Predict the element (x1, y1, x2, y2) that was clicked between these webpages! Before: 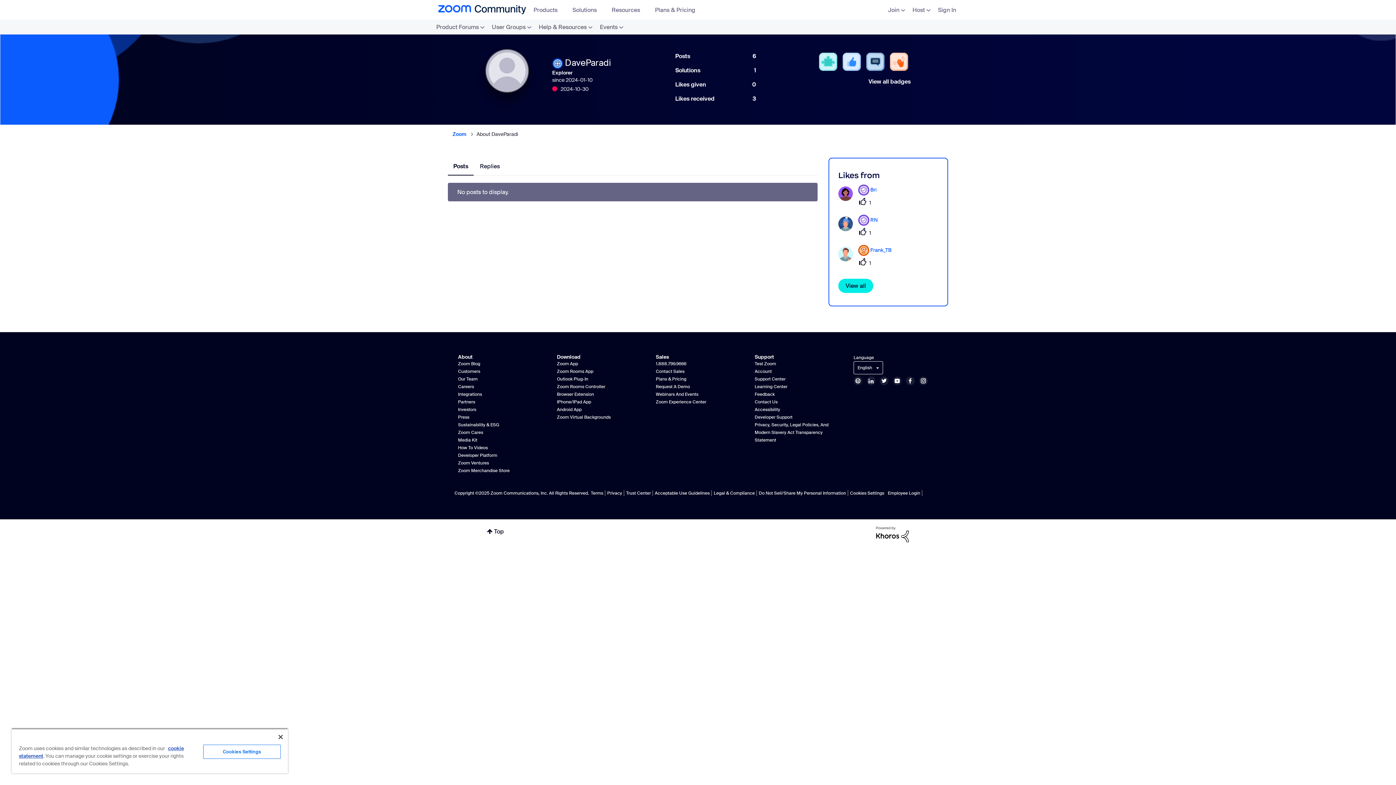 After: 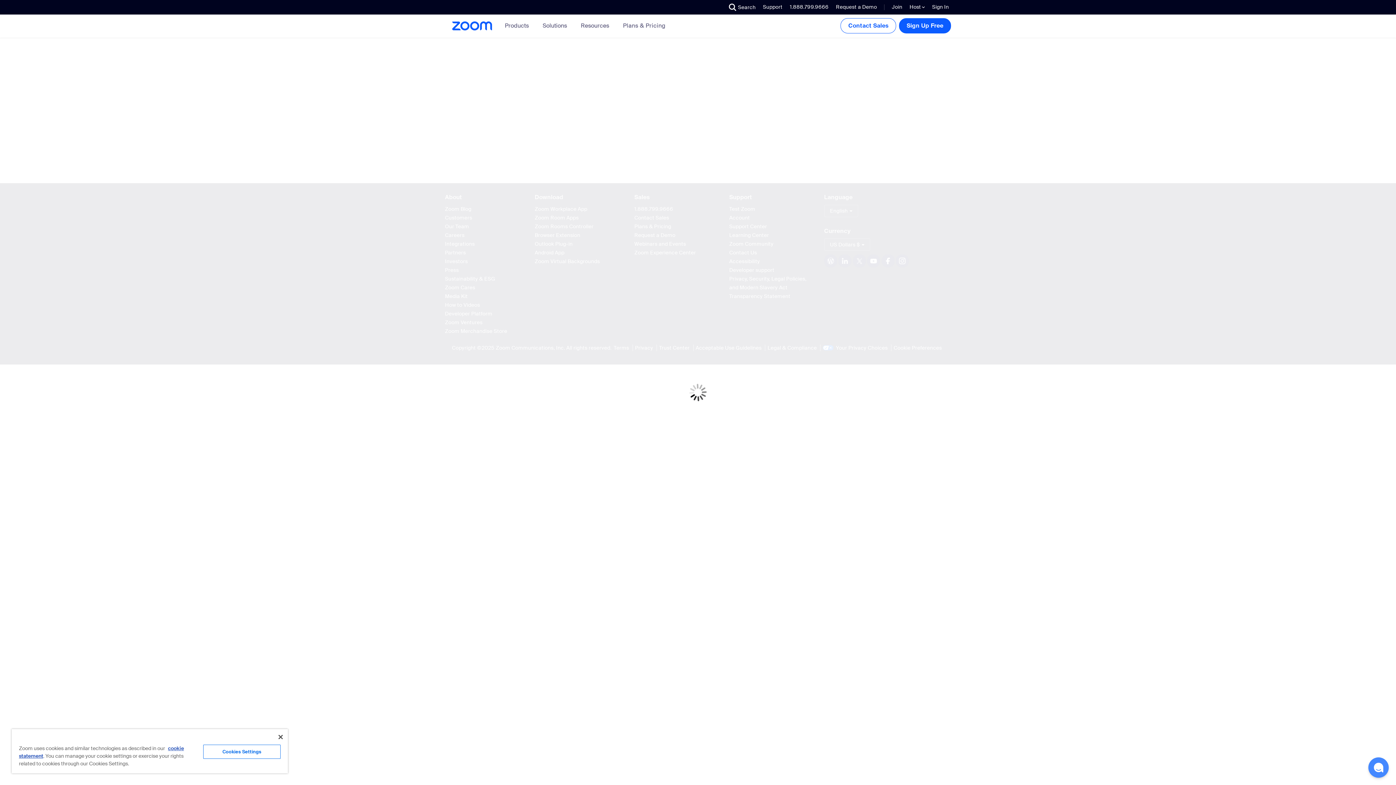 Action: label: IPhone/IPad App bbox: (557, 399, 591, 405)